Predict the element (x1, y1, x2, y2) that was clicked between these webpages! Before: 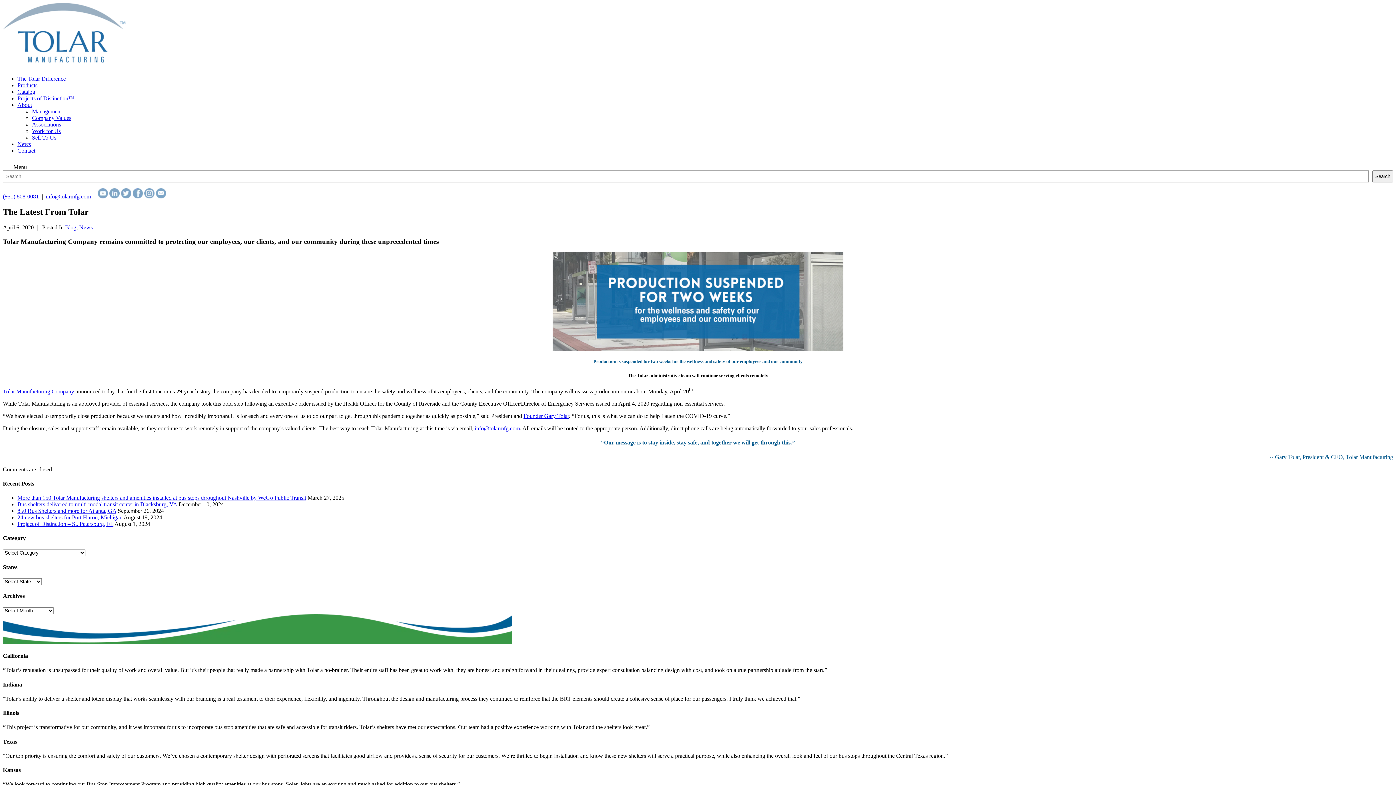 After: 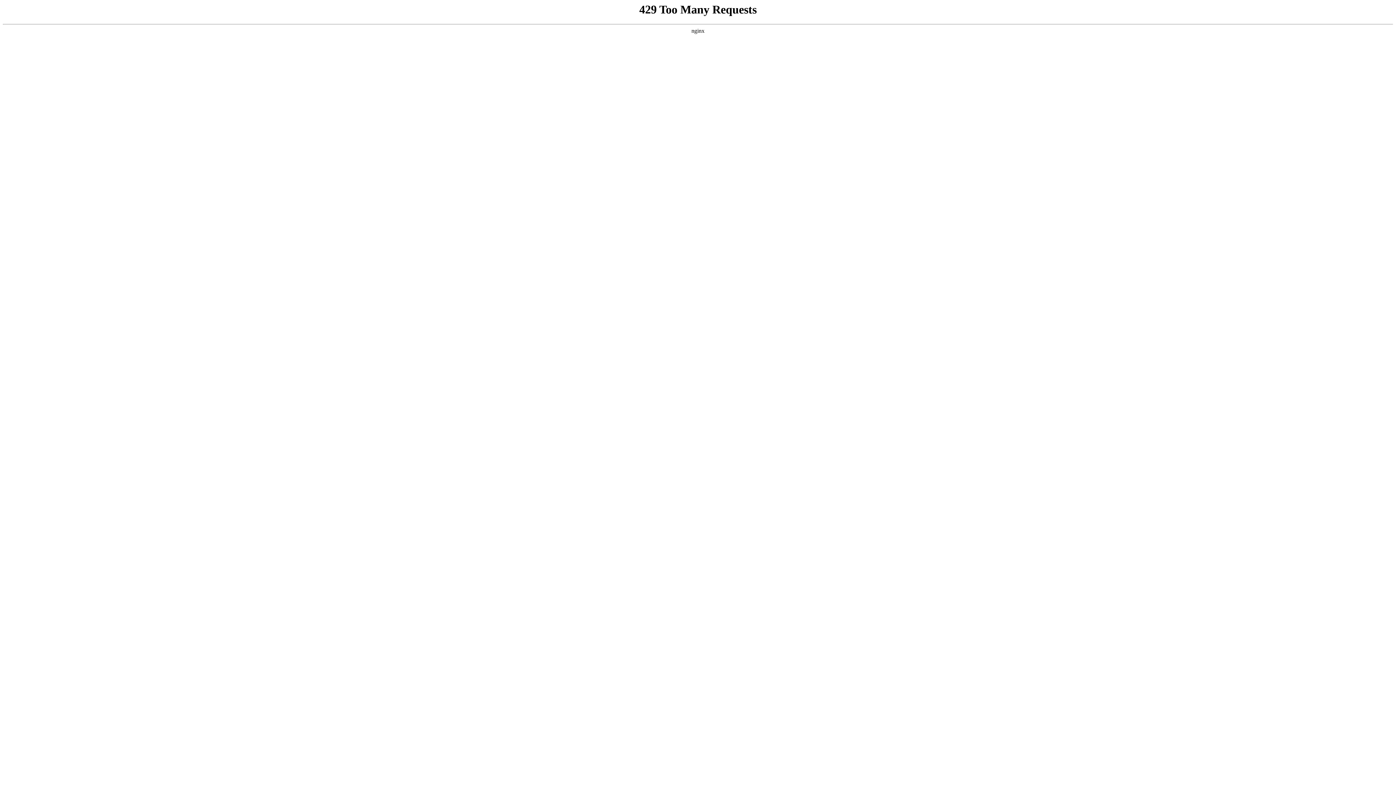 Action: label: The Tolar Difference bbox: (17, 75, 65, 81)